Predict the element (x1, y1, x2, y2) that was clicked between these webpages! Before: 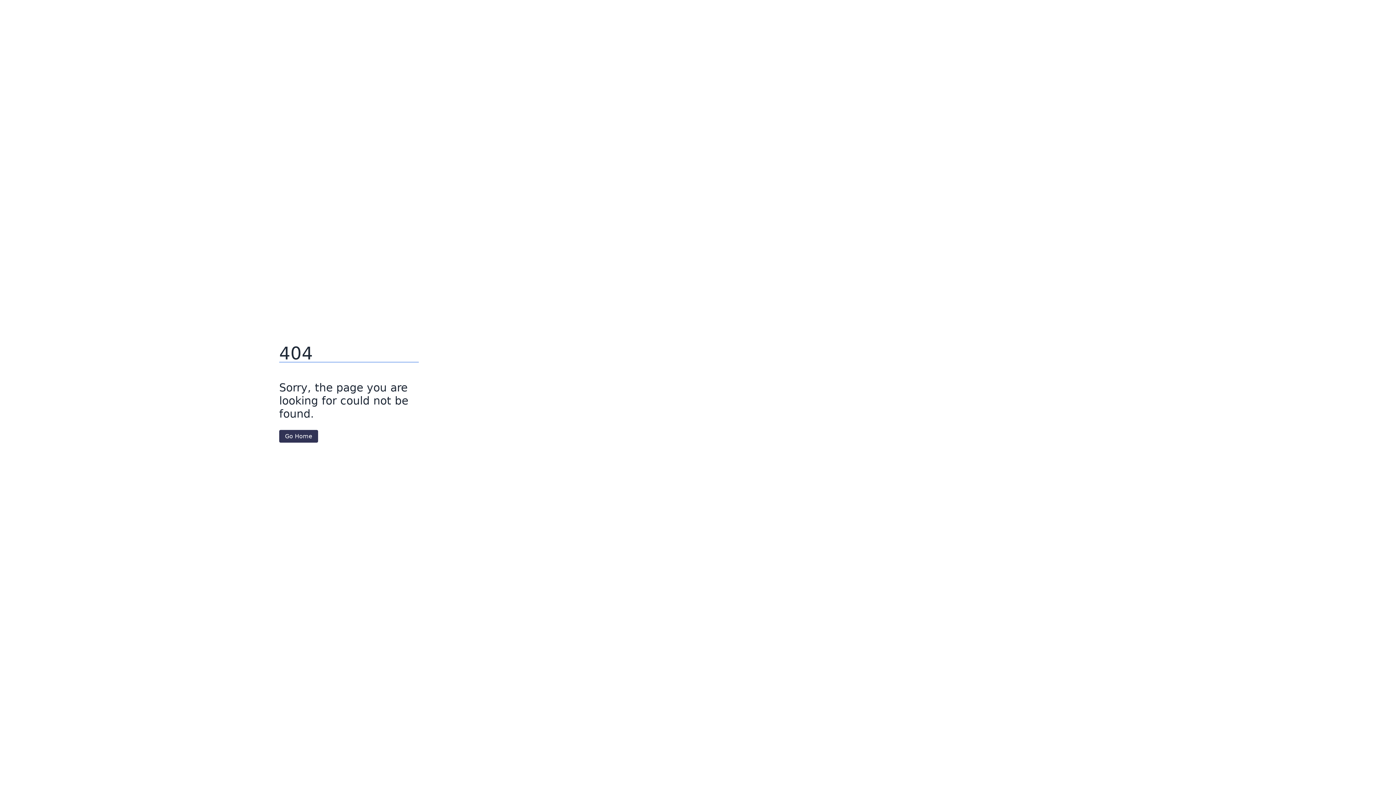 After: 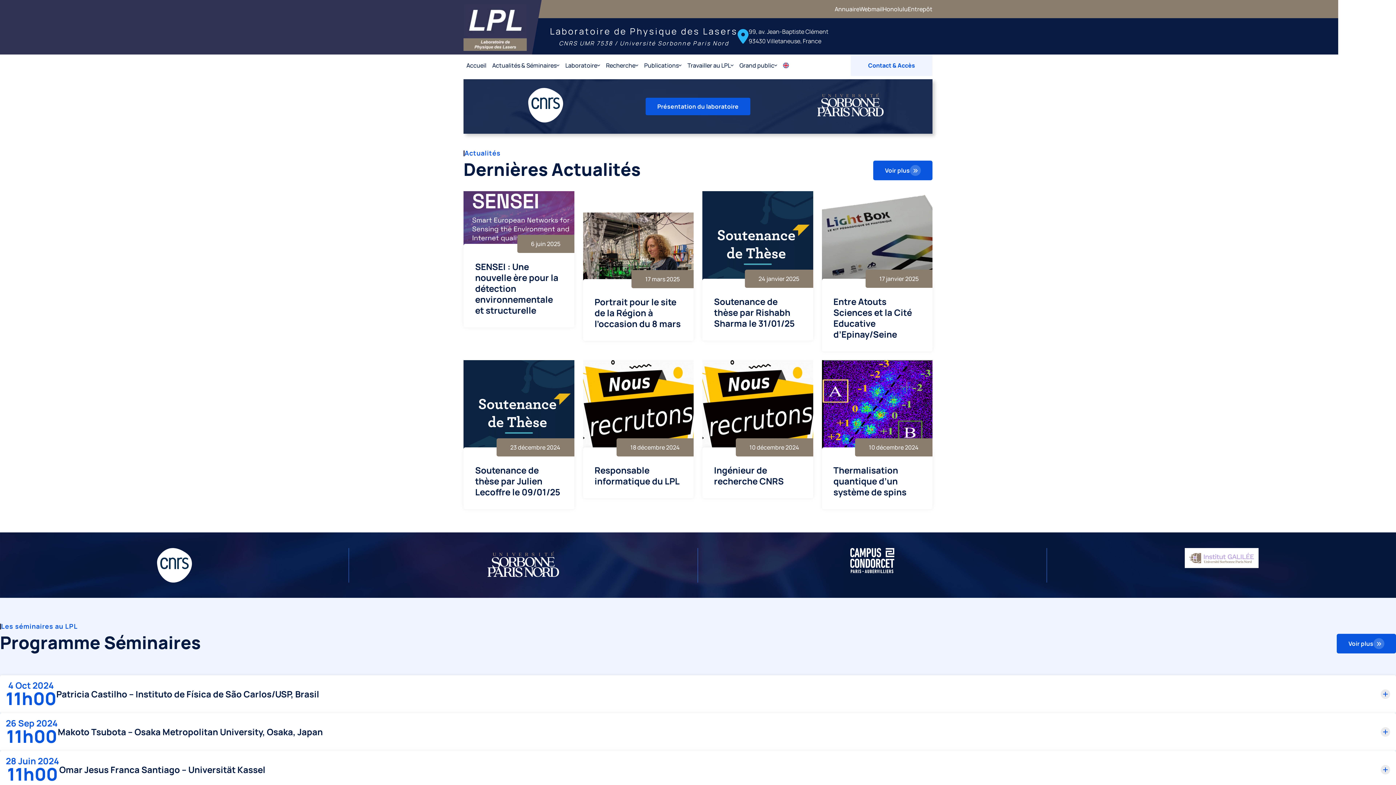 Action: label: Go Home bbox: (279, 430, 318, 442)